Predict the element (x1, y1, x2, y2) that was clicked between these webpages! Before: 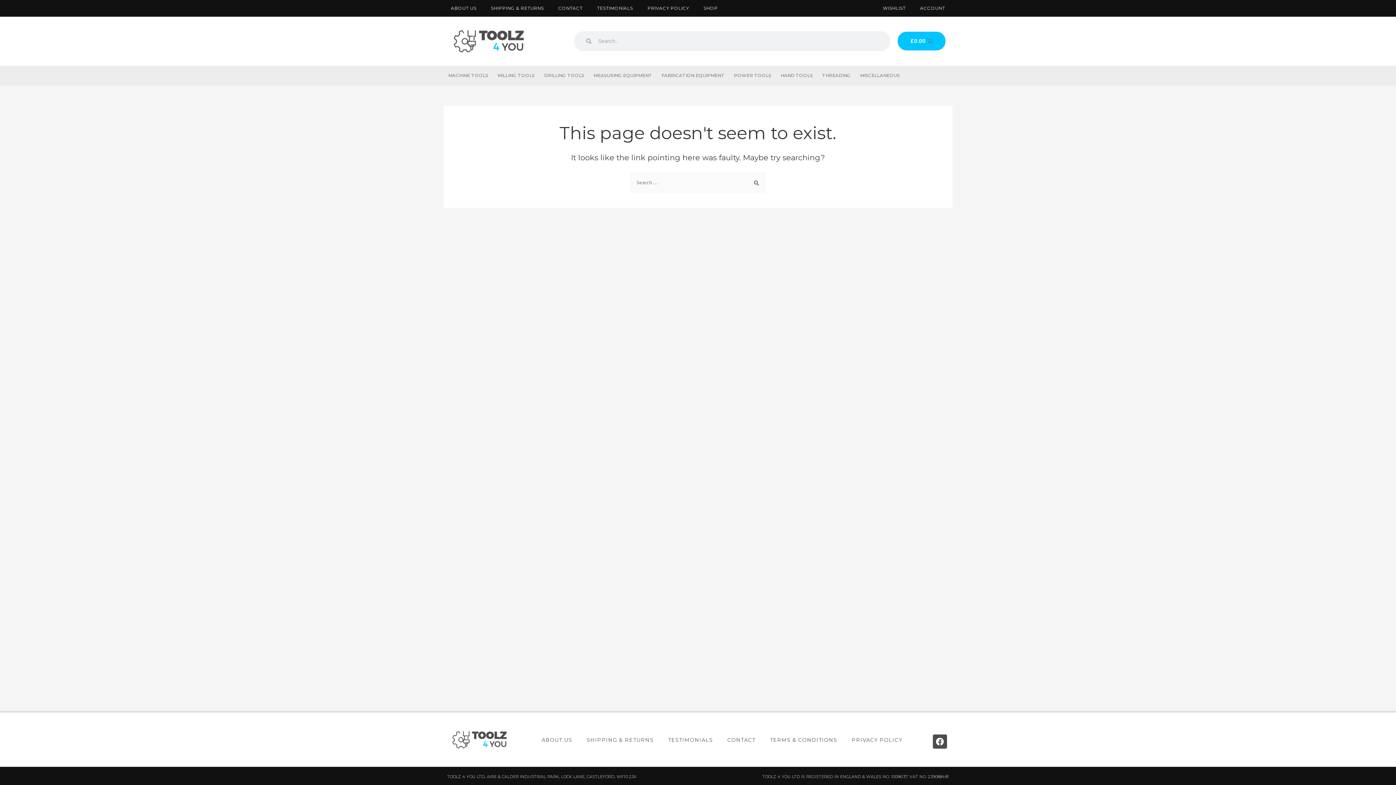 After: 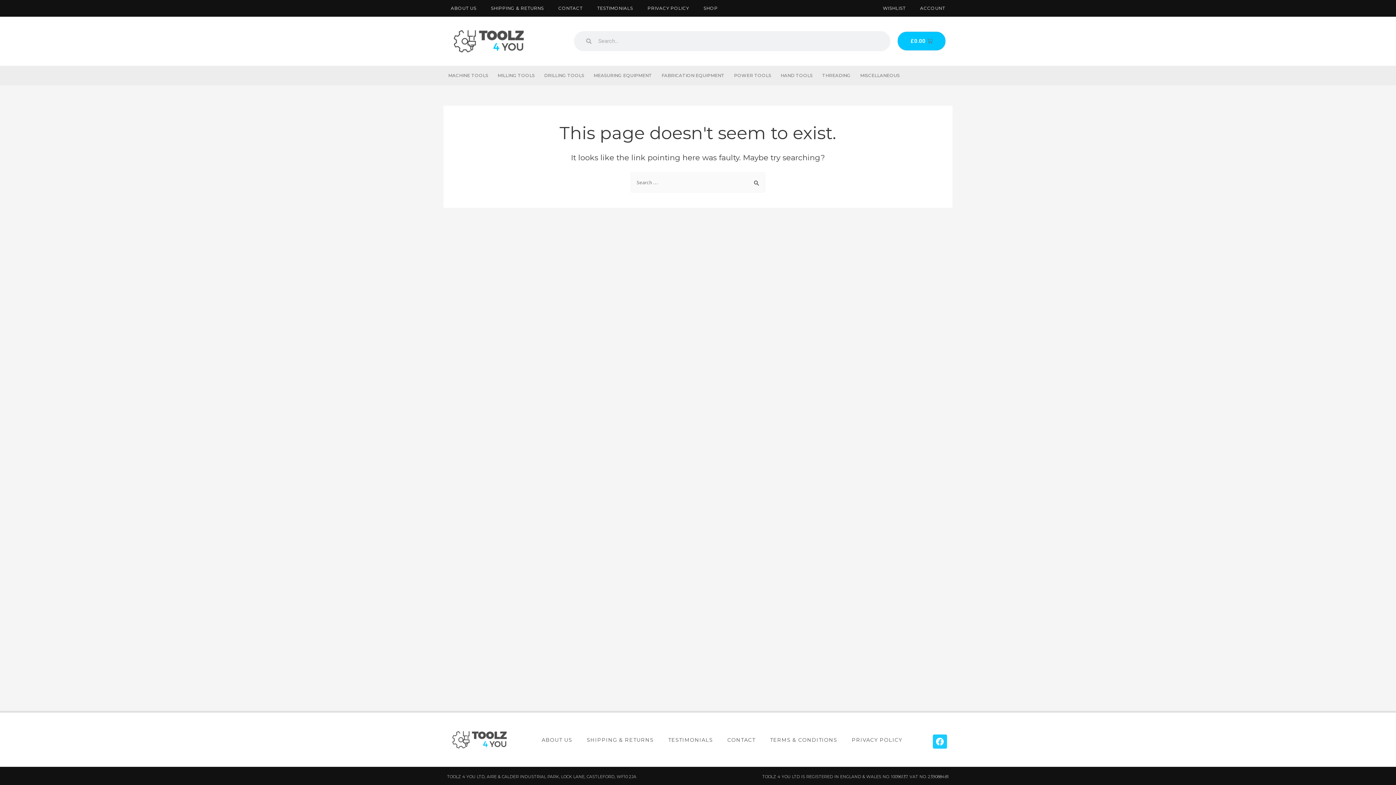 Action: bbox: (932, 734, 947, 749) label: Facebook